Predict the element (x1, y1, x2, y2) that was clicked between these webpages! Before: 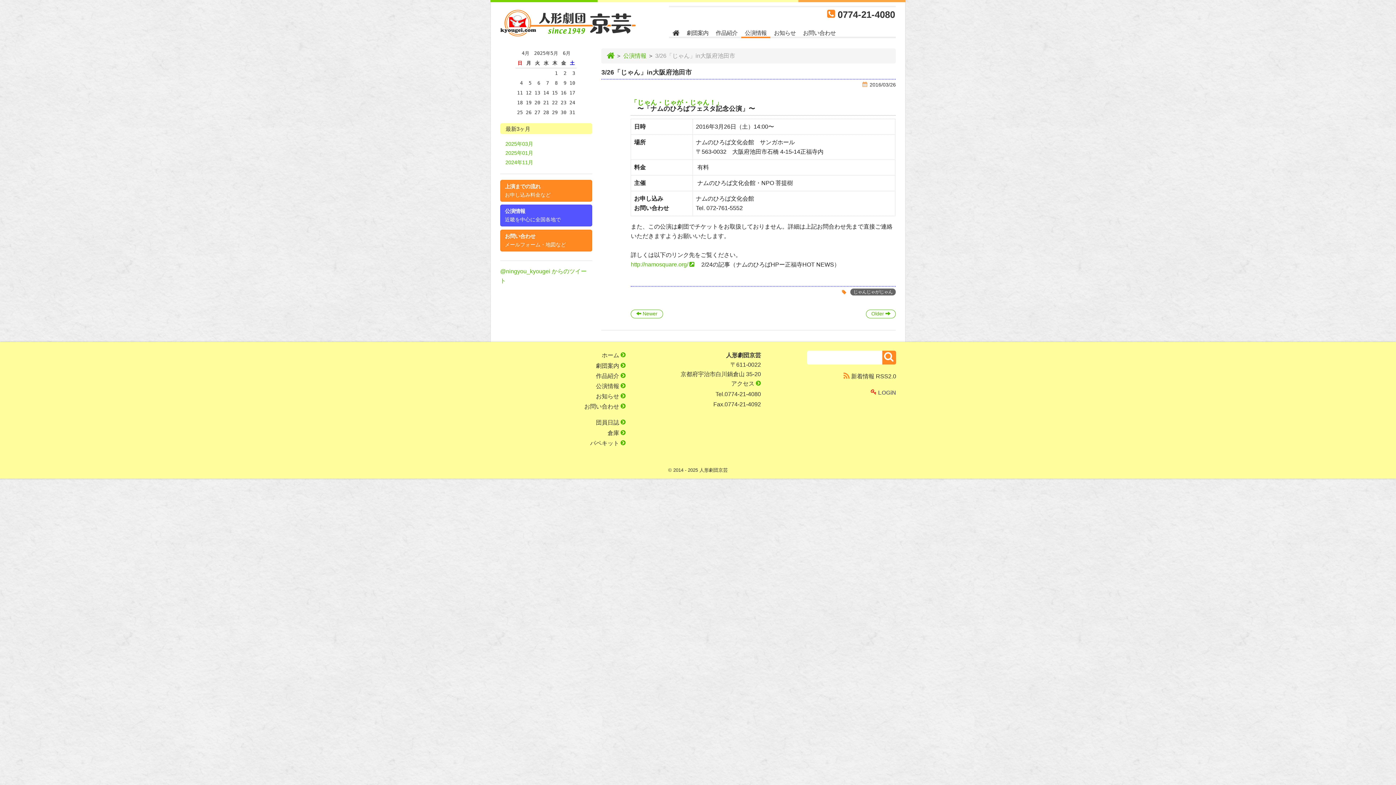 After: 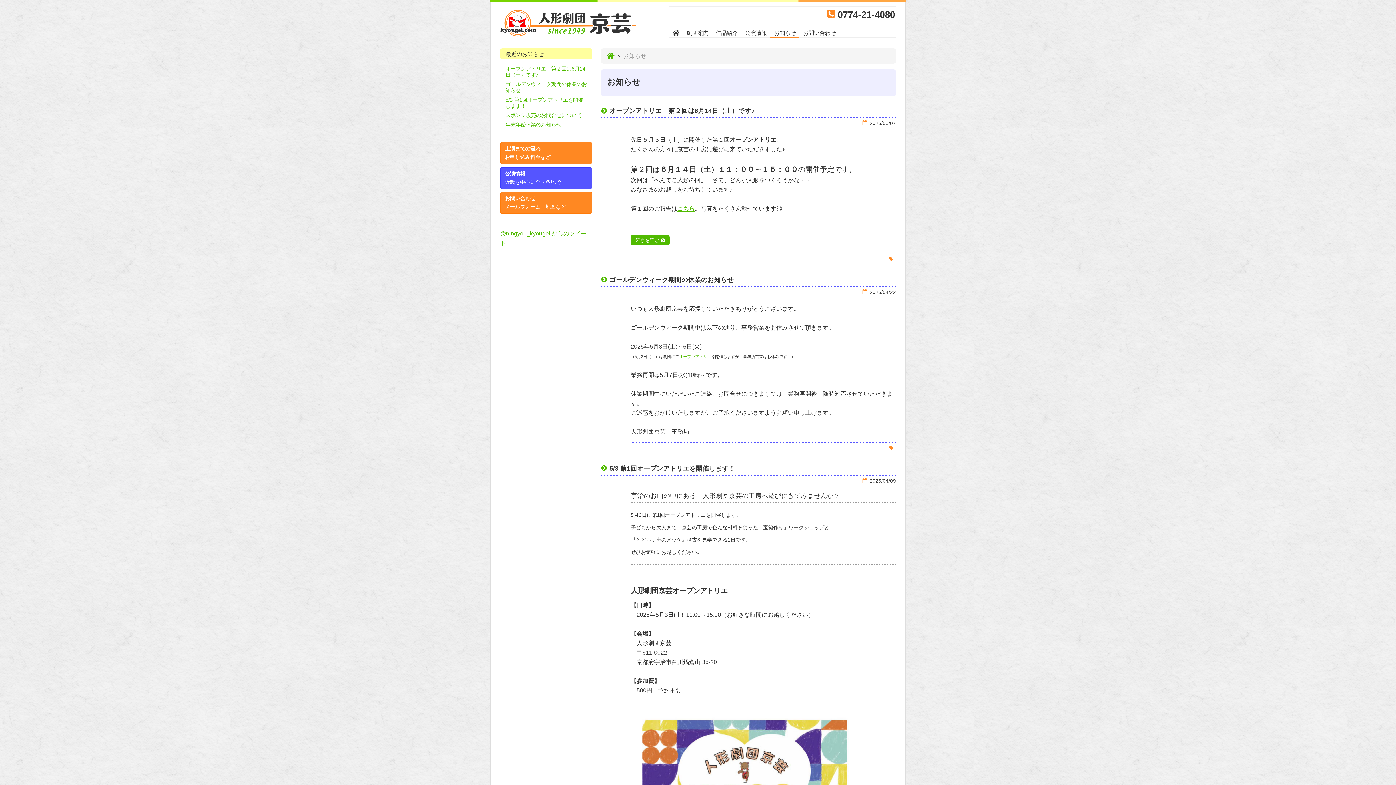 Action: label: お知らせ  bbox: (499, 392, 625, 401)